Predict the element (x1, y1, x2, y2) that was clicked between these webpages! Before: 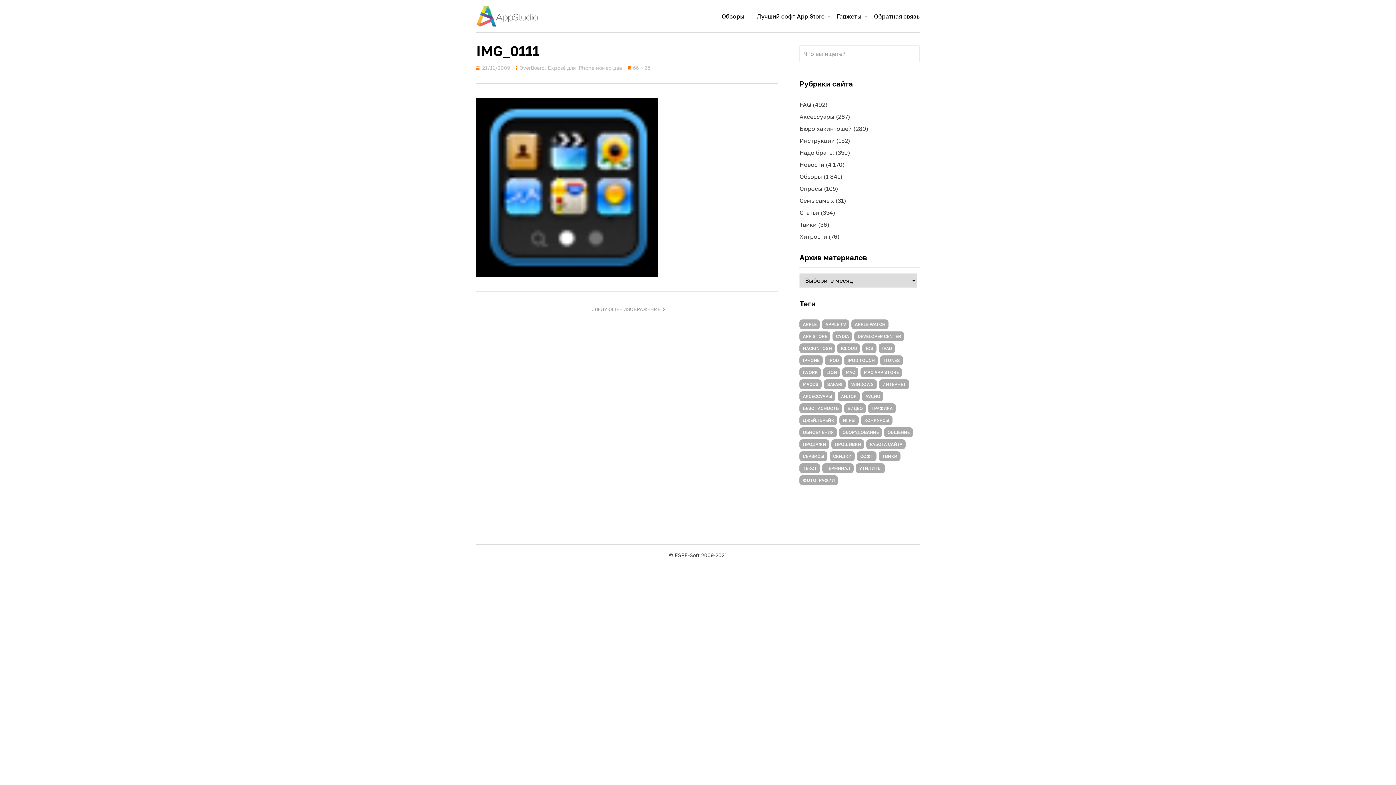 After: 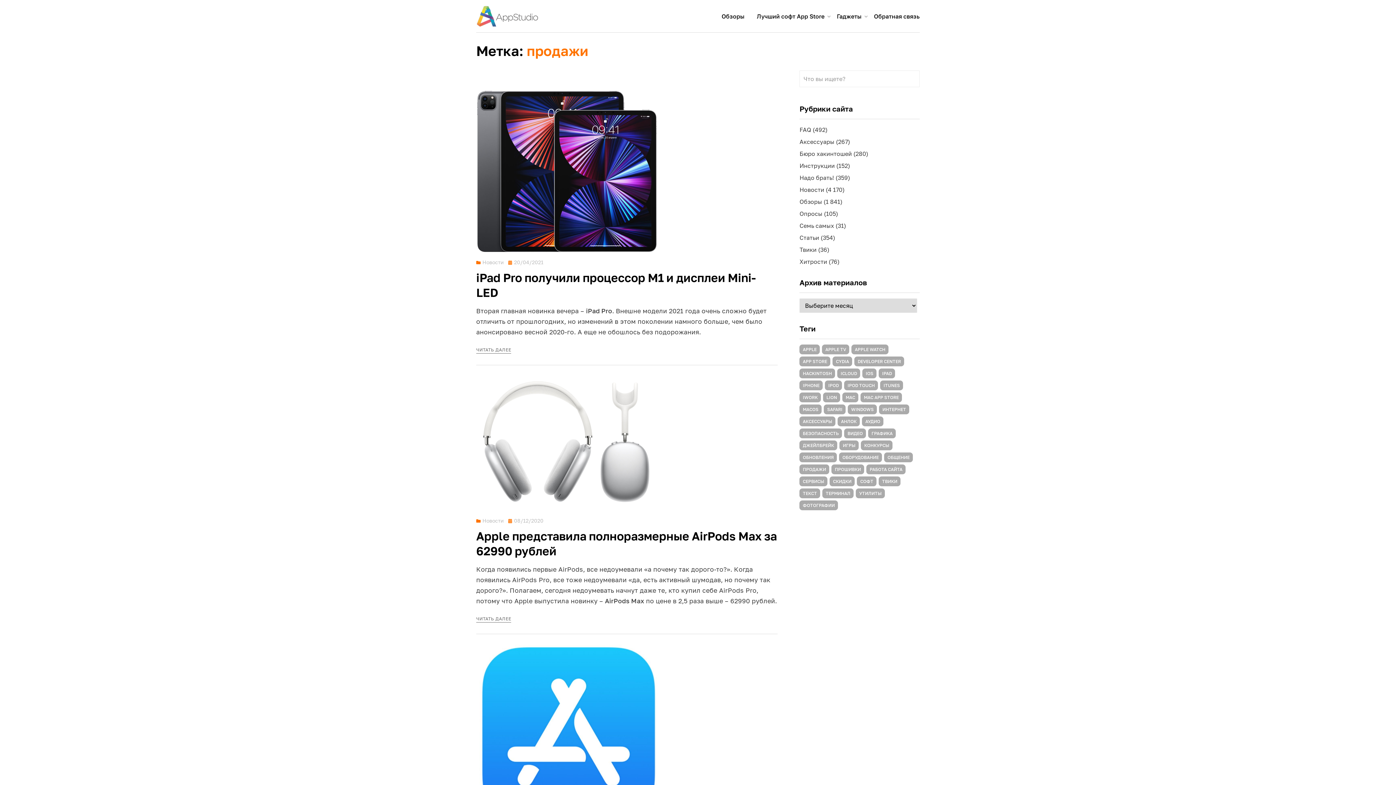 Action: bbox: (799, 439, 829, 449) label: продажи (500 элементов)